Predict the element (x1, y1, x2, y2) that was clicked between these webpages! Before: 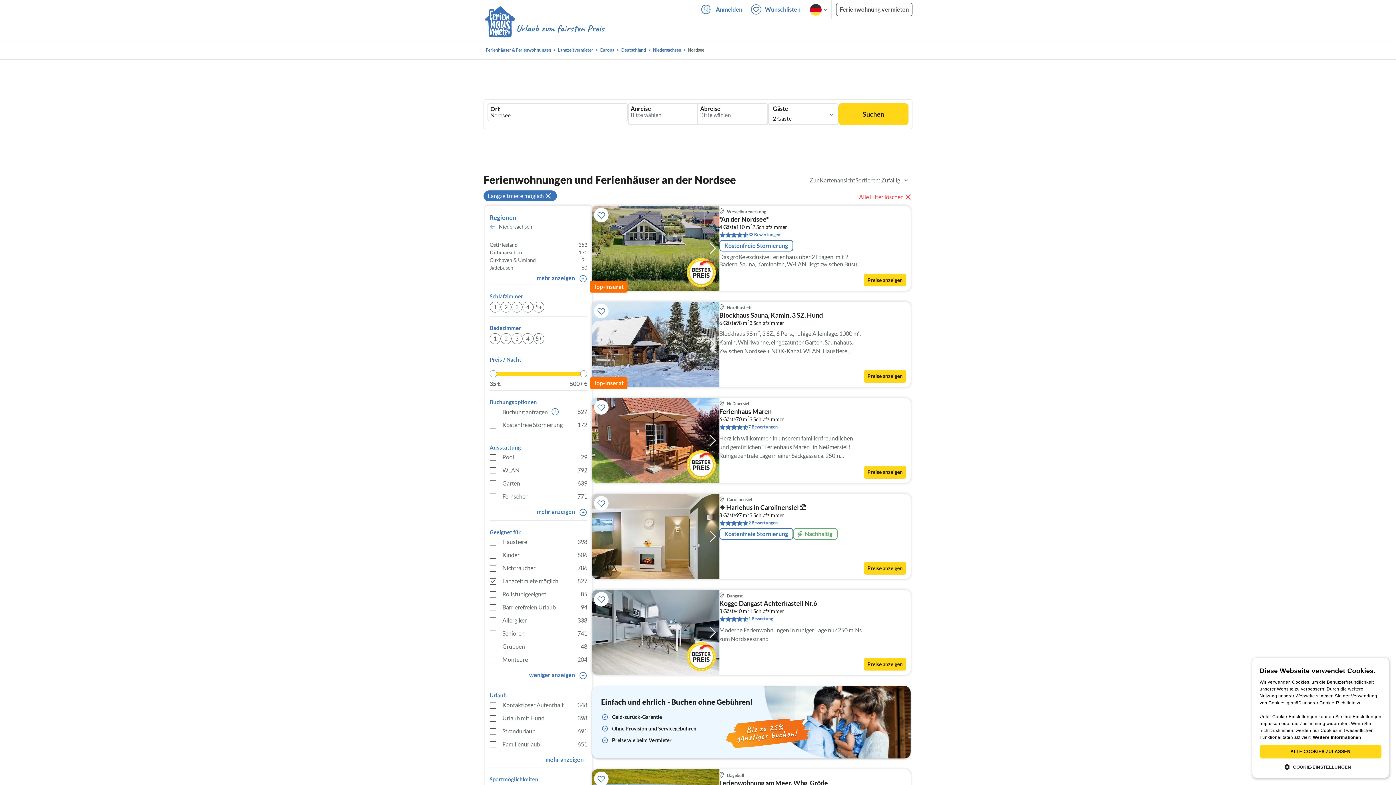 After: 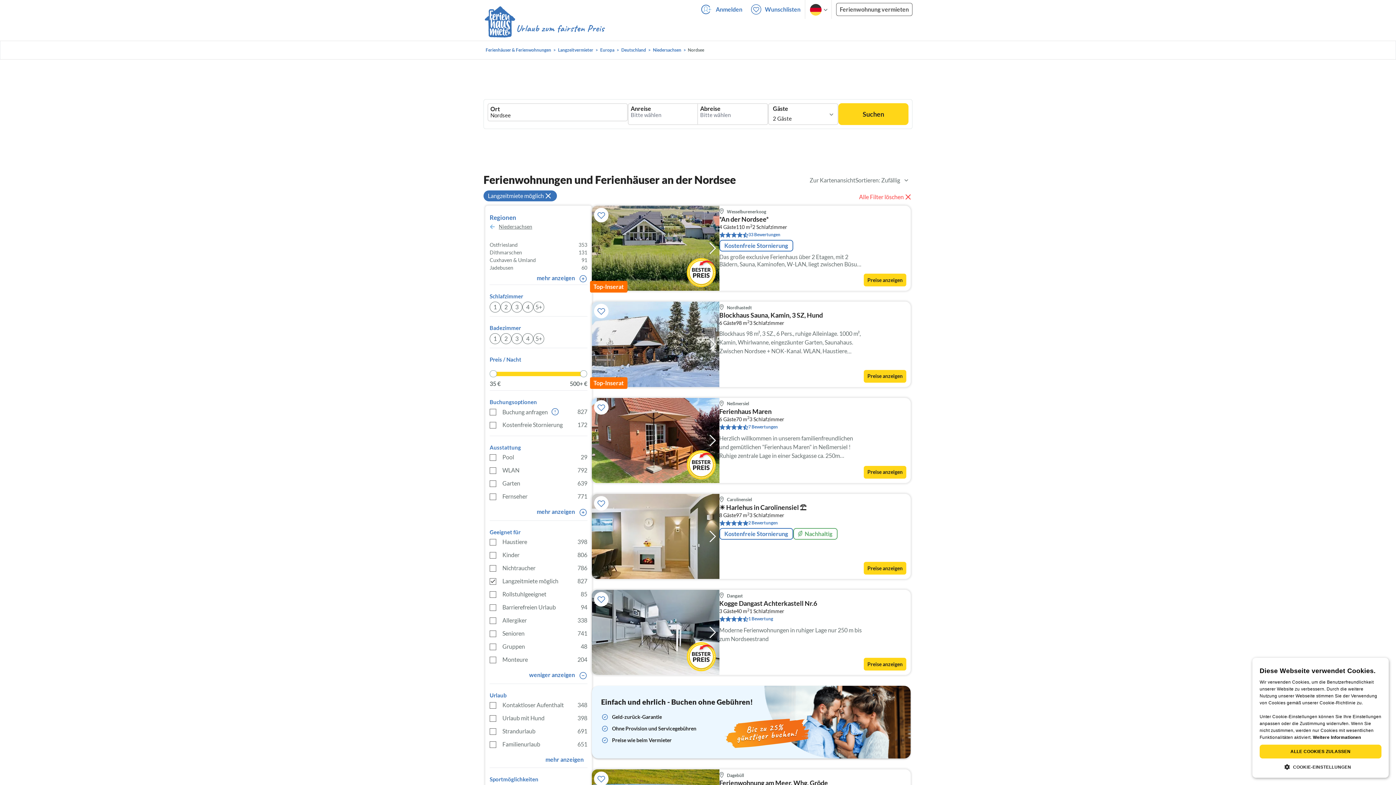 Action: label: Ferienhaus Maren bbox: (719, 408, 863, 416)